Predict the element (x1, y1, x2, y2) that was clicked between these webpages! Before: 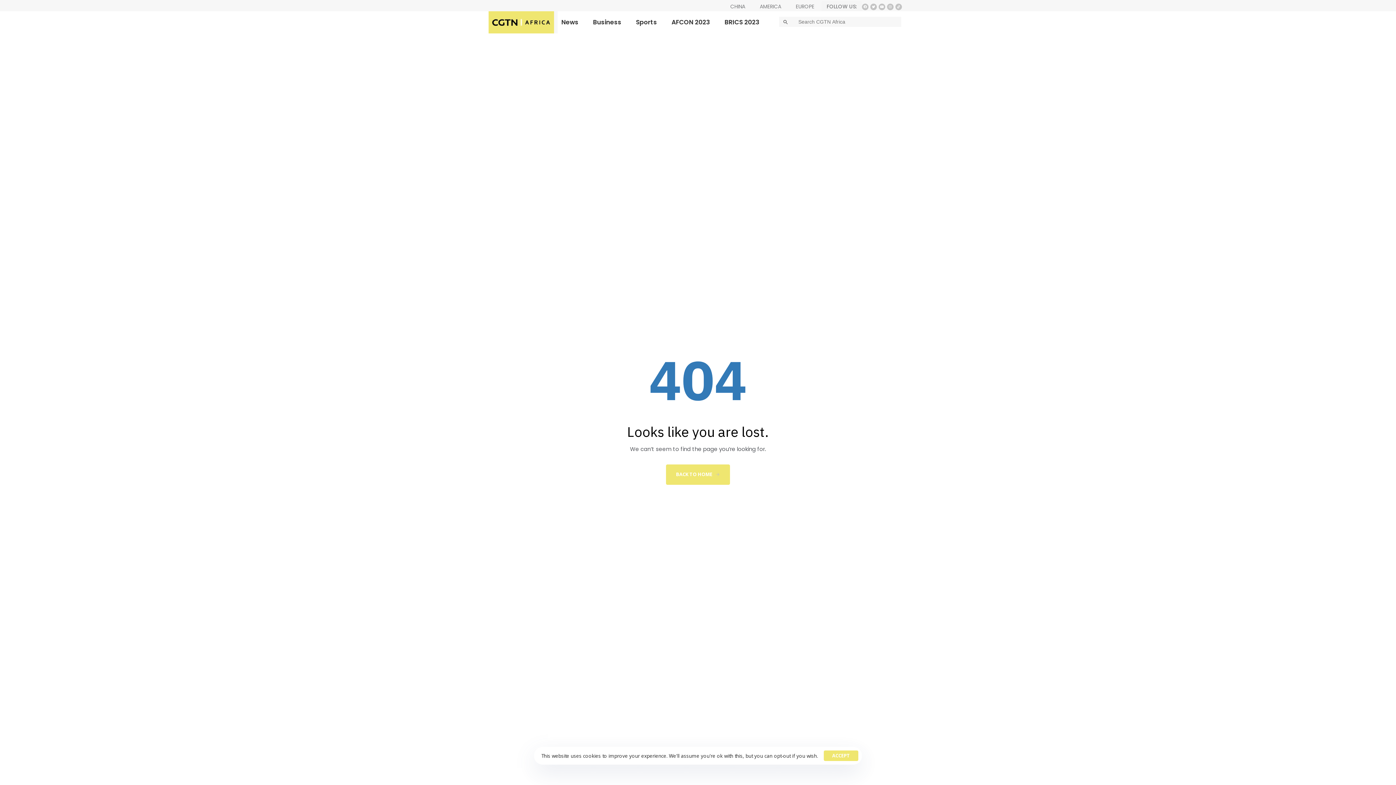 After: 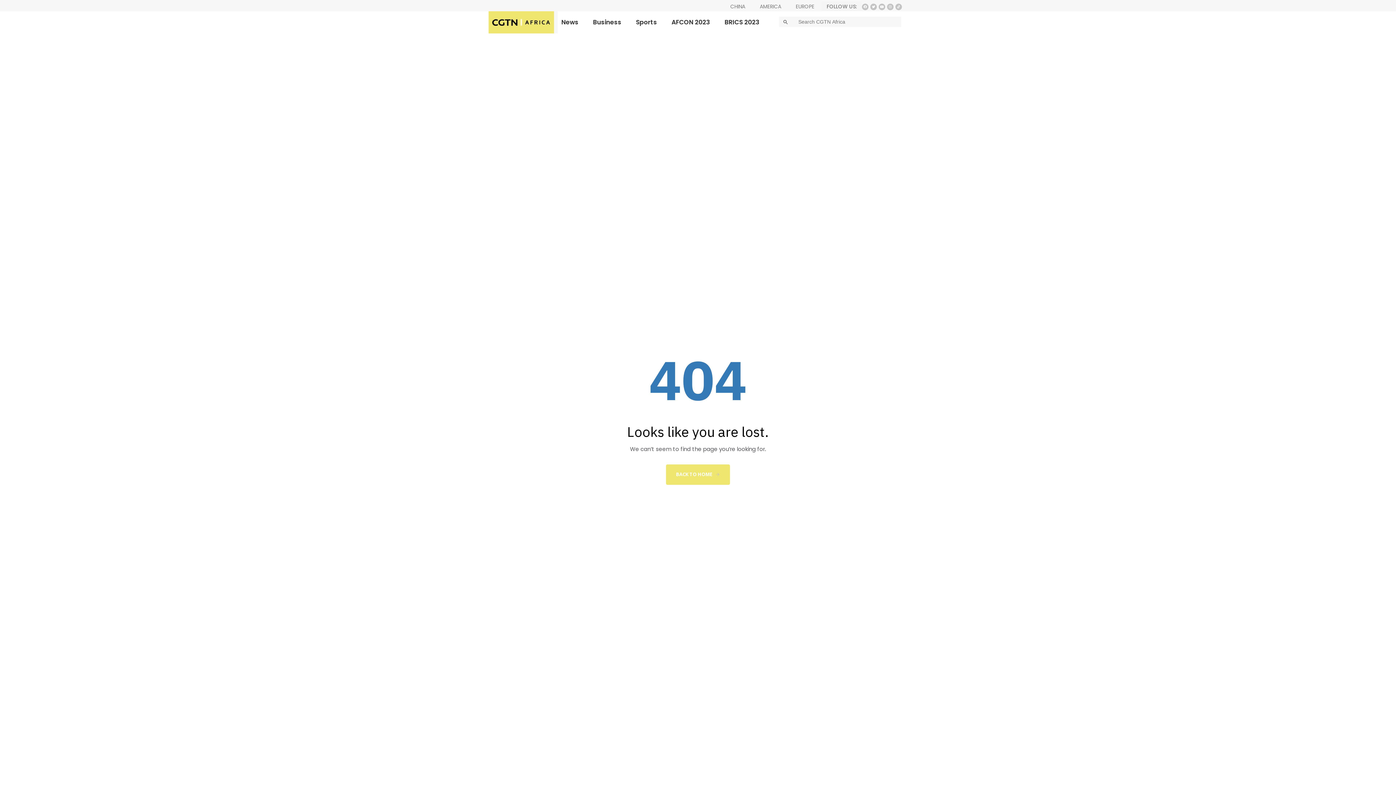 Action: label: ACCEPT bbox: (824, 750, 858, 761)